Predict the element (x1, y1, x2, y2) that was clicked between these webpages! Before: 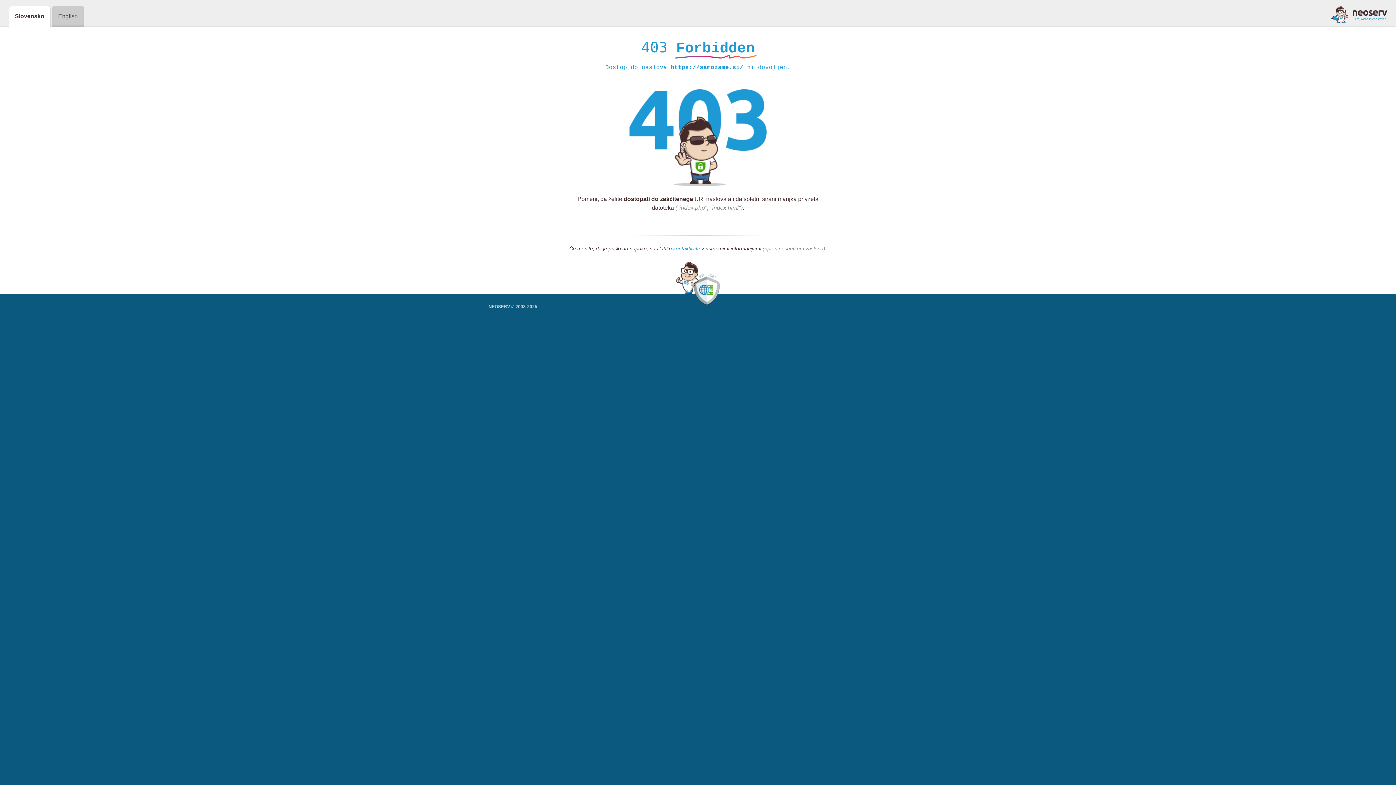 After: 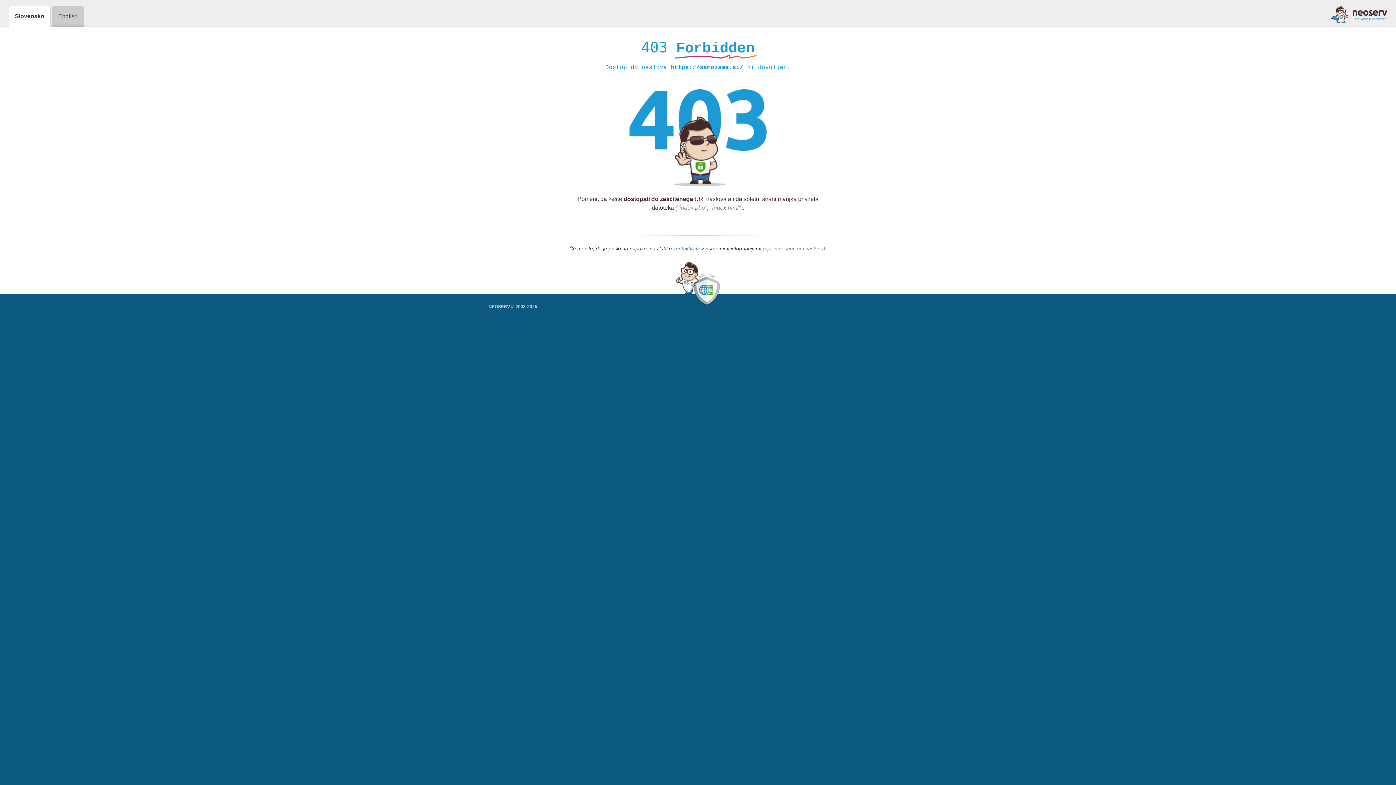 Action: bbox: (1331, 5, 1387, 23)